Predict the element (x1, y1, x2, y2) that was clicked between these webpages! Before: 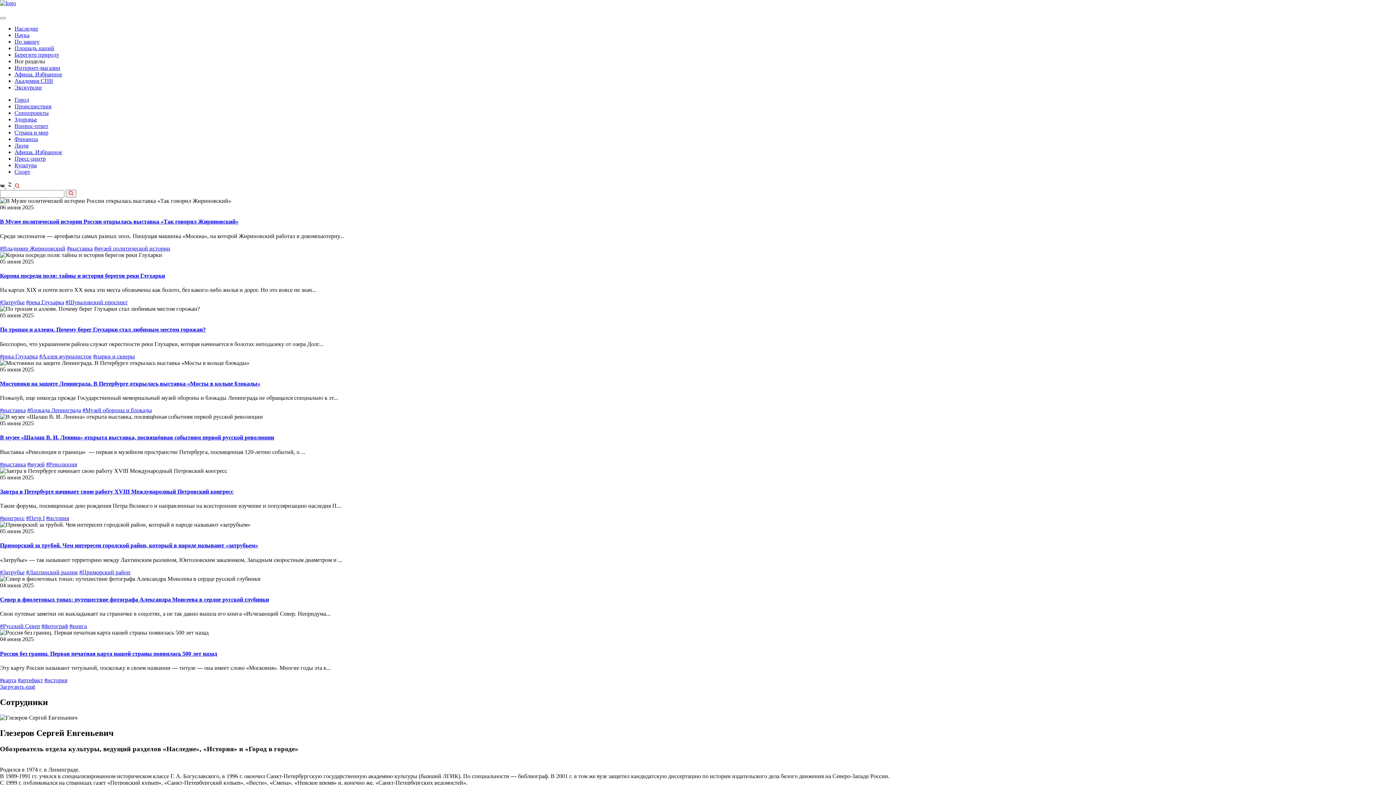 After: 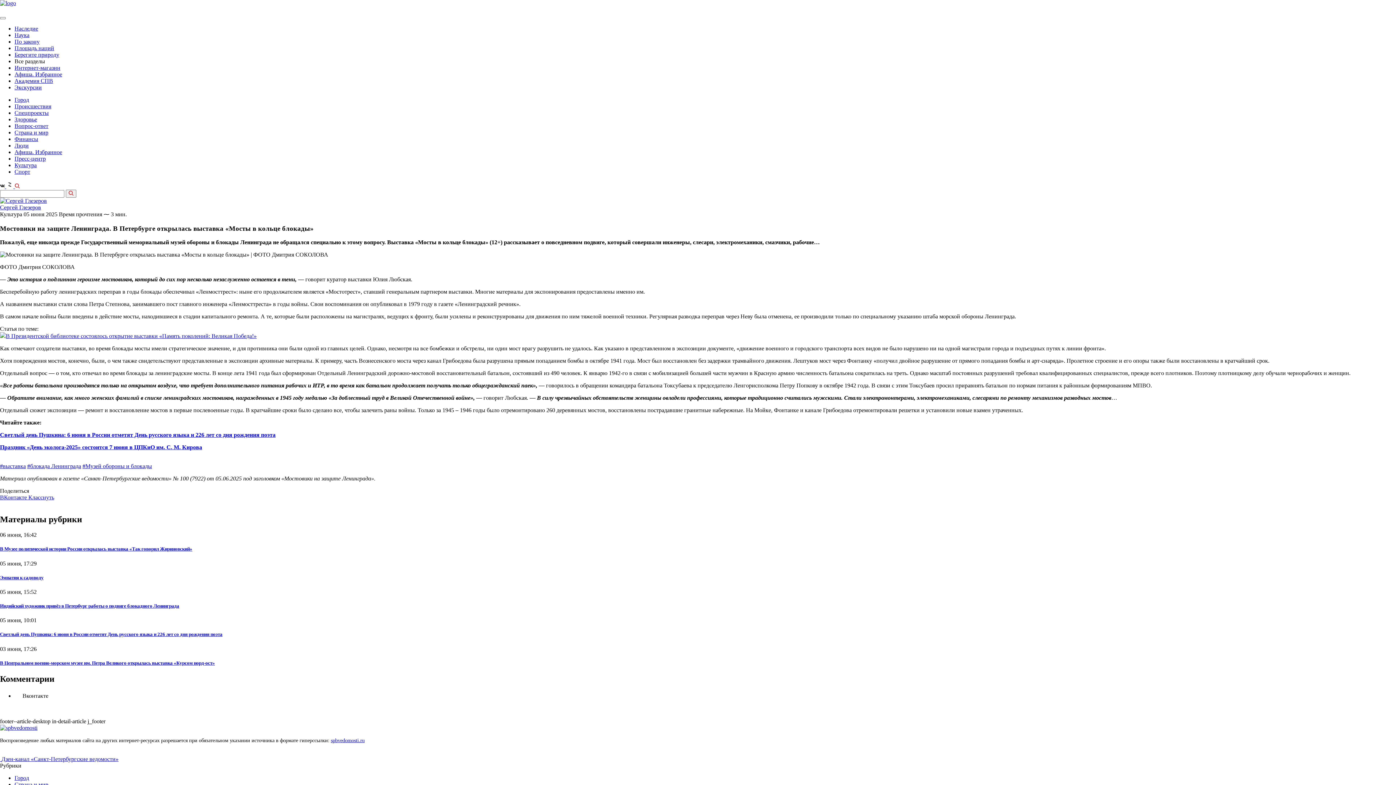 Action: bbox: (0, 380, 1396, 387) label: Мостовики на защите Ленинграда. В Петербурге открылась выставка «Мосты в кольце блокады»